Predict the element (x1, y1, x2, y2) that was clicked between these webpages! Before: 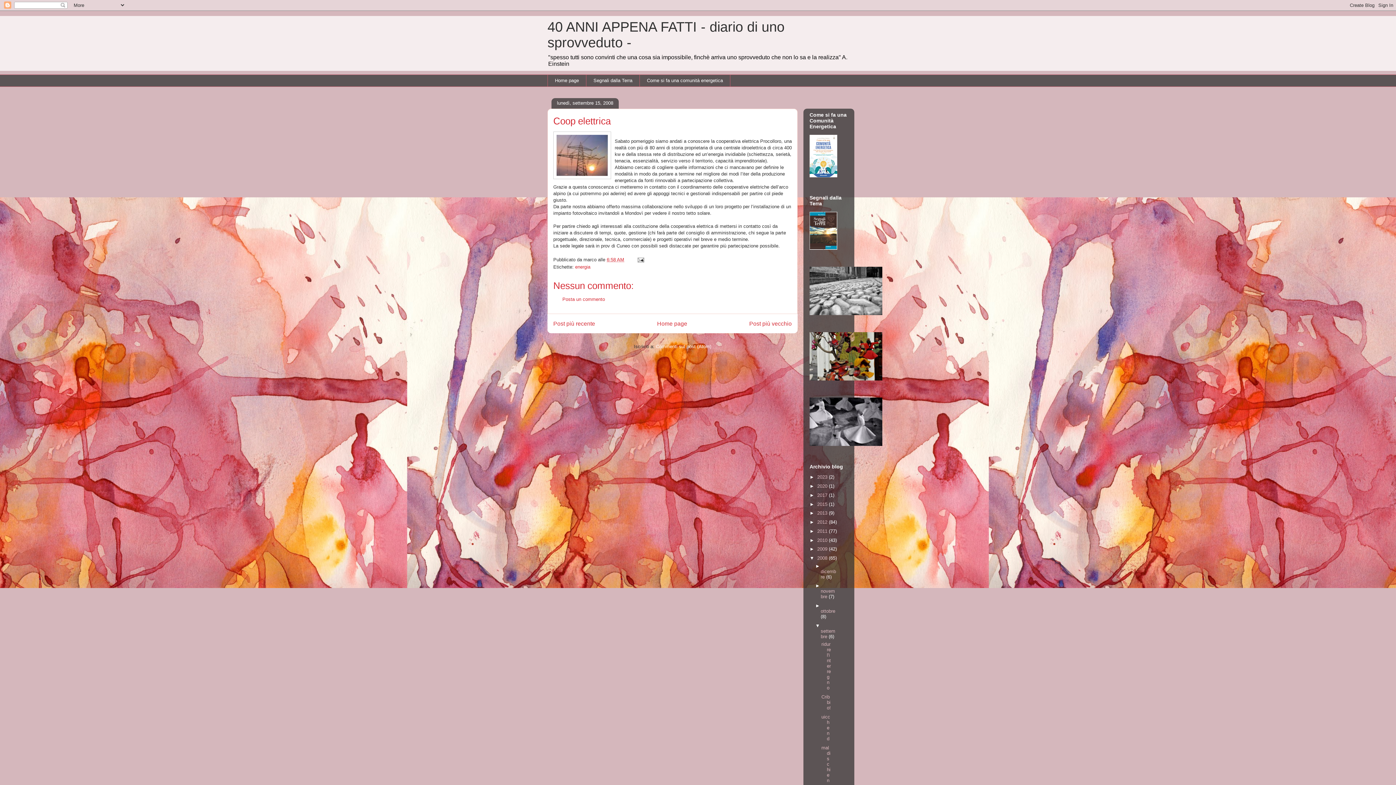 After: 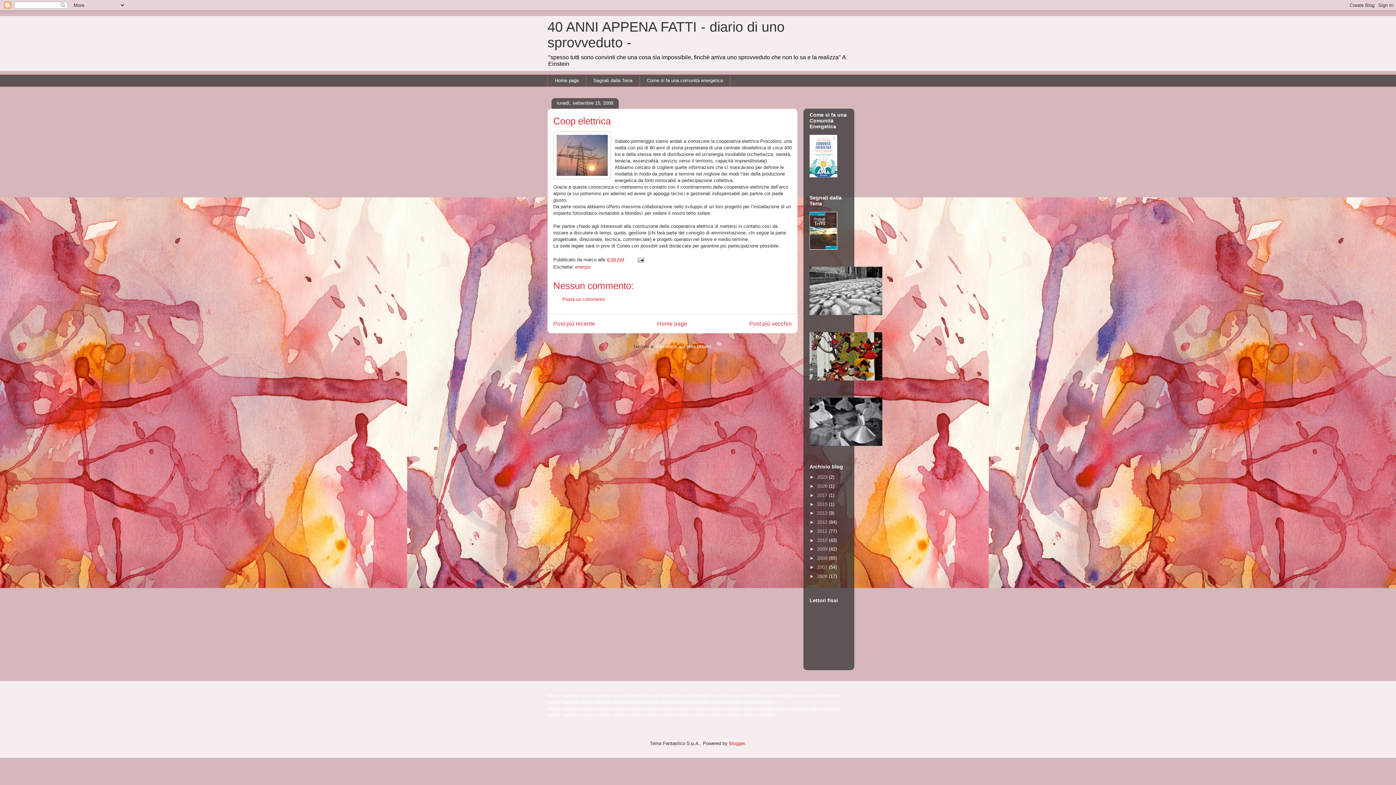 Action: bbox: (809, 555, 817, 561) label: ▼  